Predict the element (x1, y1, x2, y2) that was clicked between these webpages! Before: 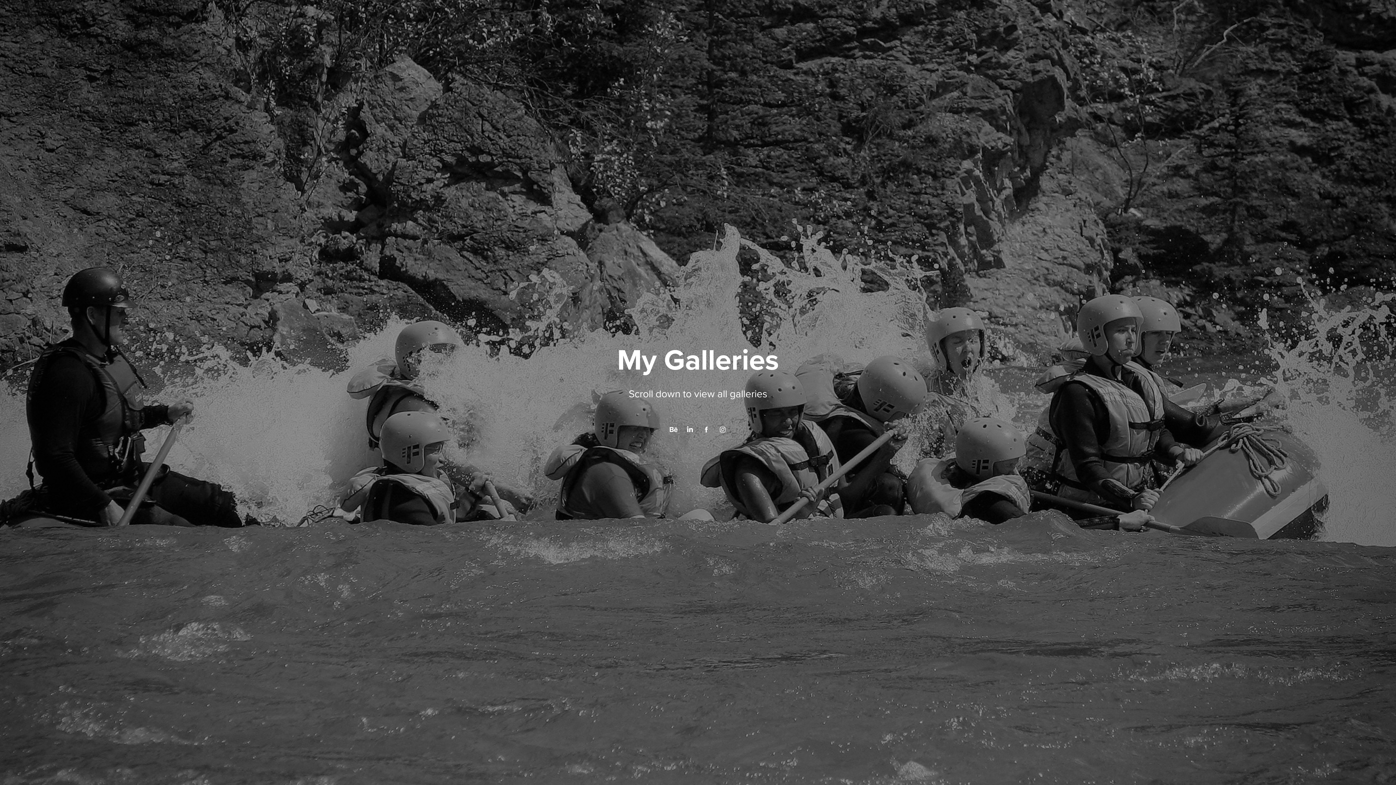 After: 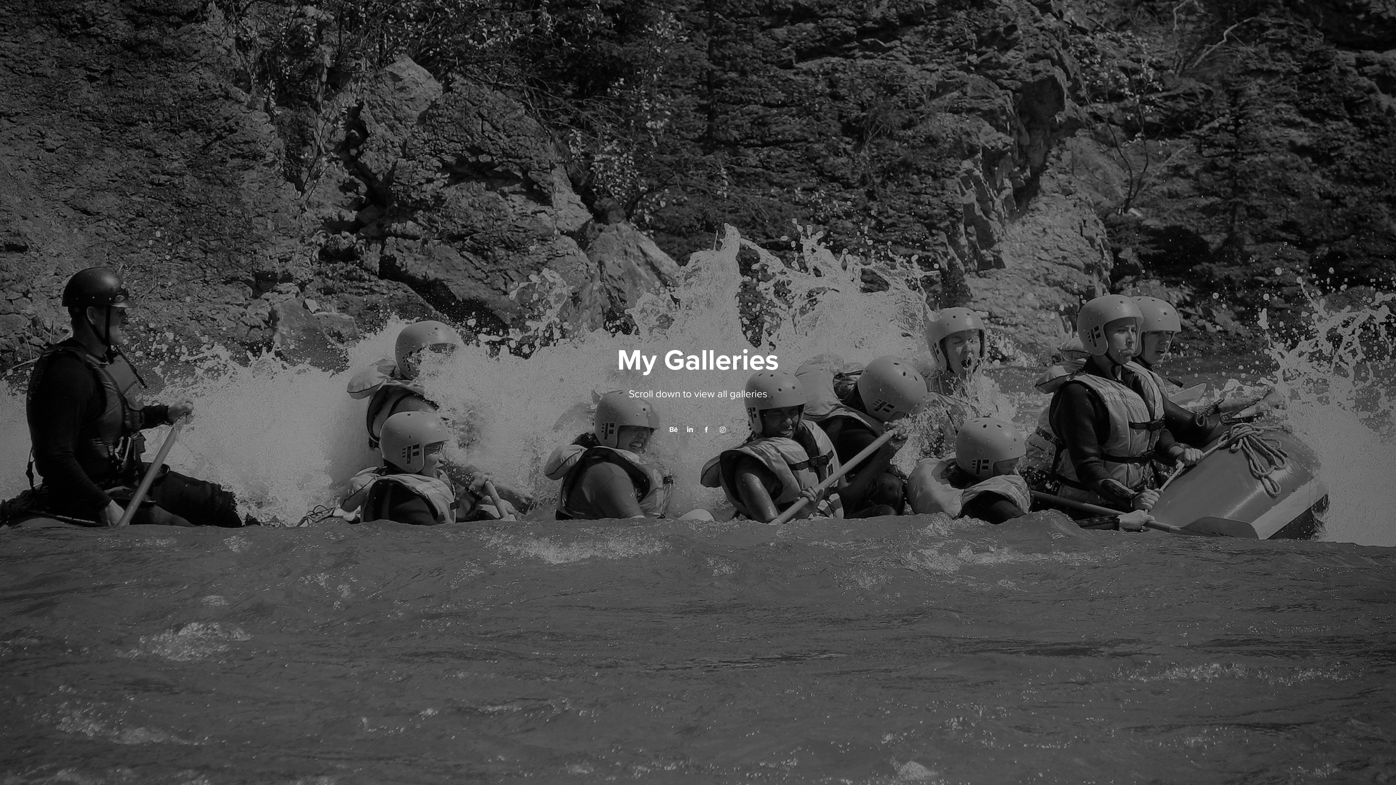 Action: bbox: (700, 424, 711, 435)